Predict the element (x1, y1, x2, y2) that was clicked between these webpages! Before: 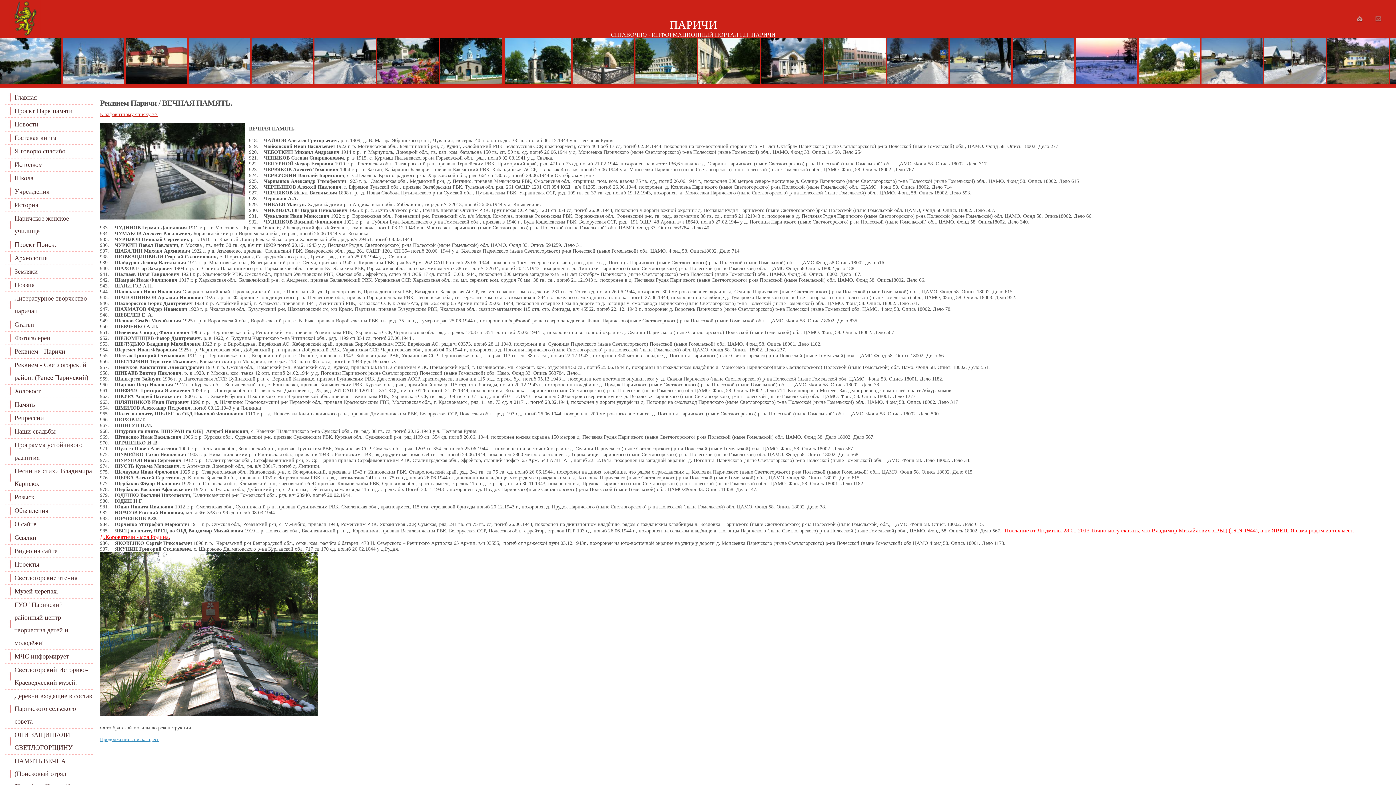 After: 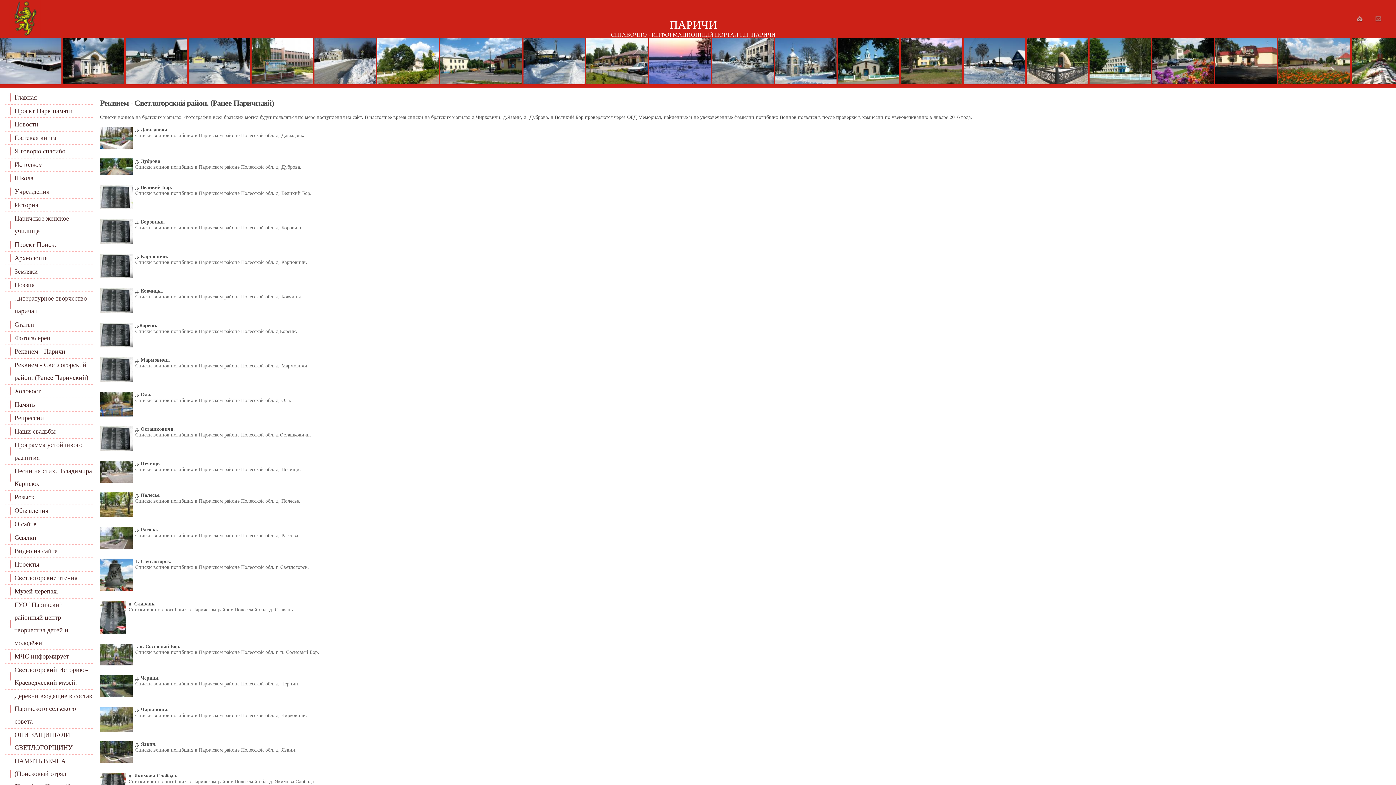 Action: label: Реквием - Светлогорский район. (Ранее Паричский) bbox: (5, 358, 92, 385)